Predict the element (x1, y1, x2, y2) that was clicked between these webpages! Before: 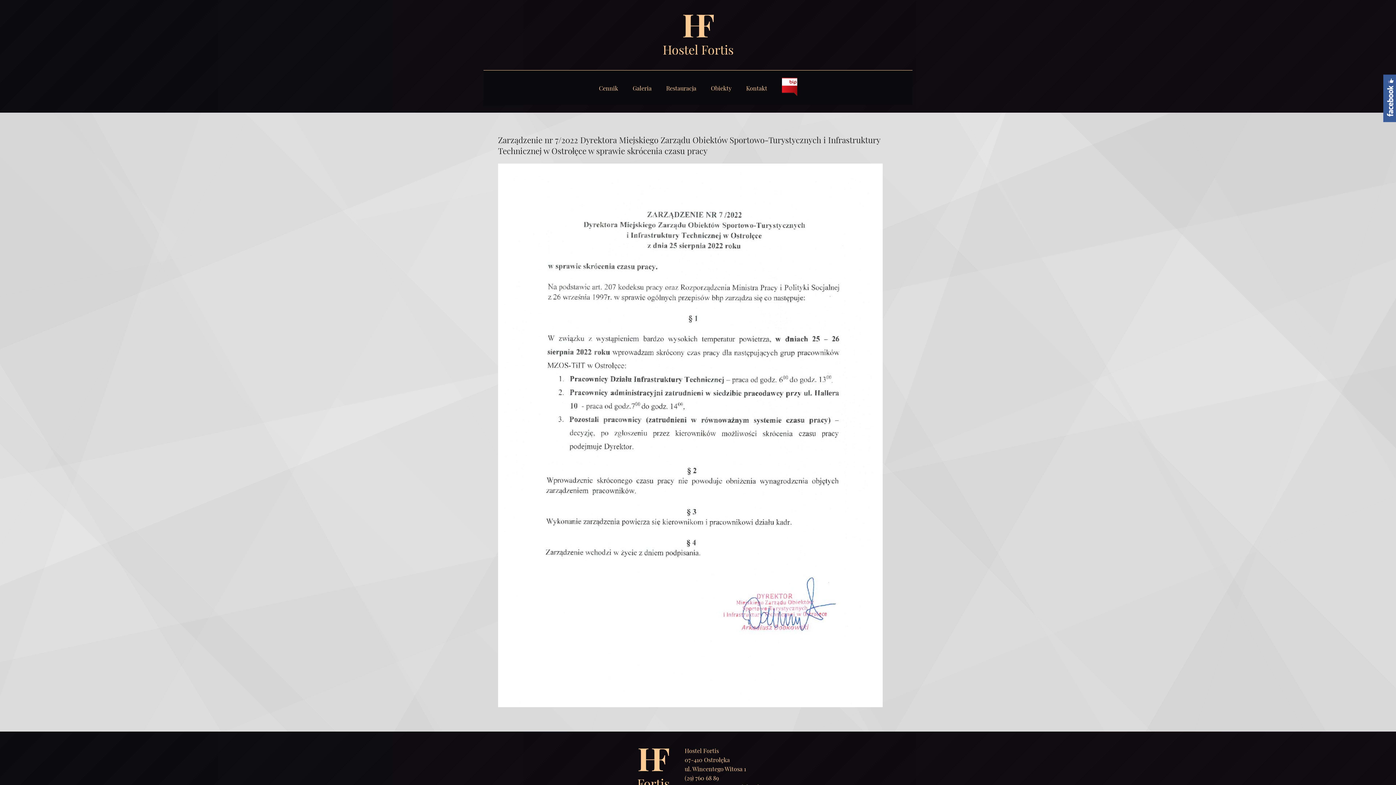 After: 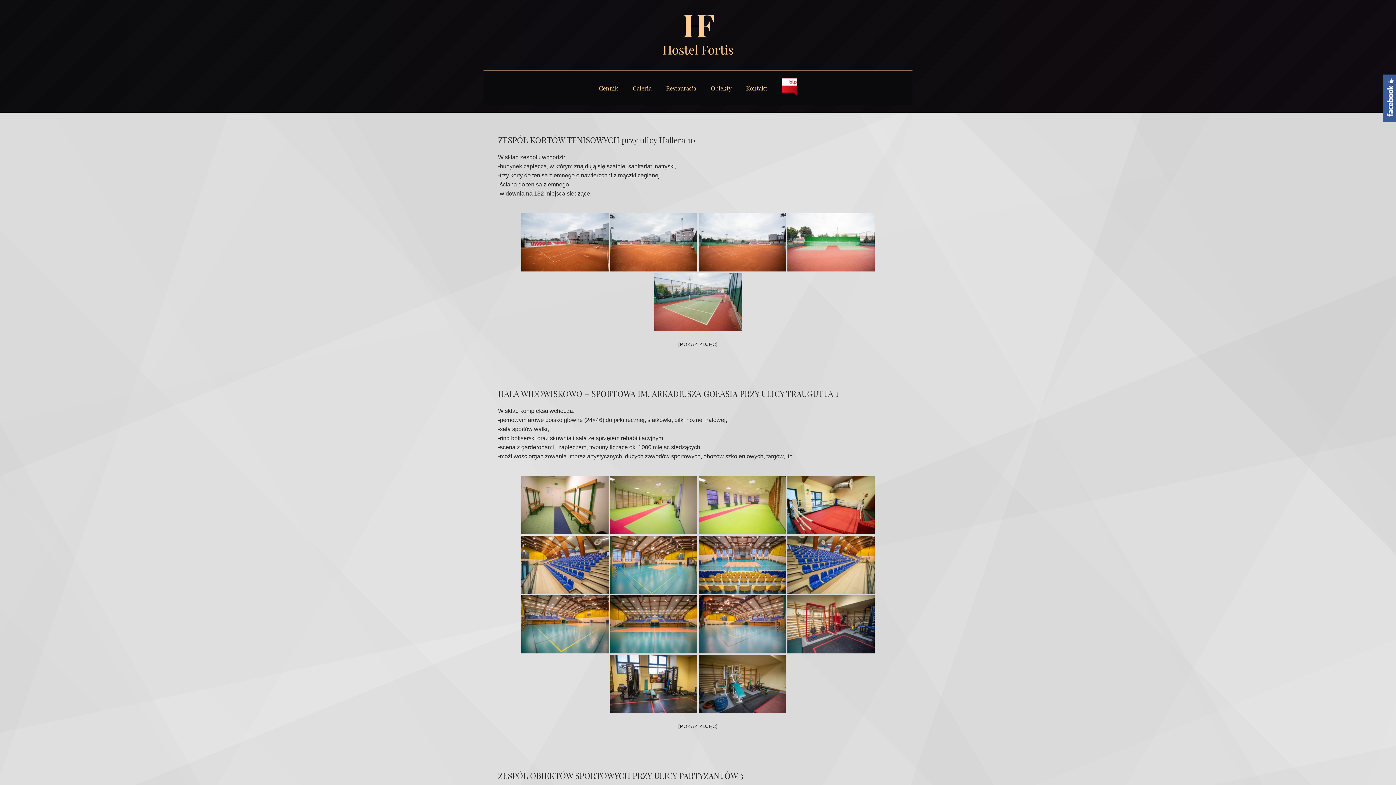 Action: bbox: (703, 76, 739, 99) label: Obiekty